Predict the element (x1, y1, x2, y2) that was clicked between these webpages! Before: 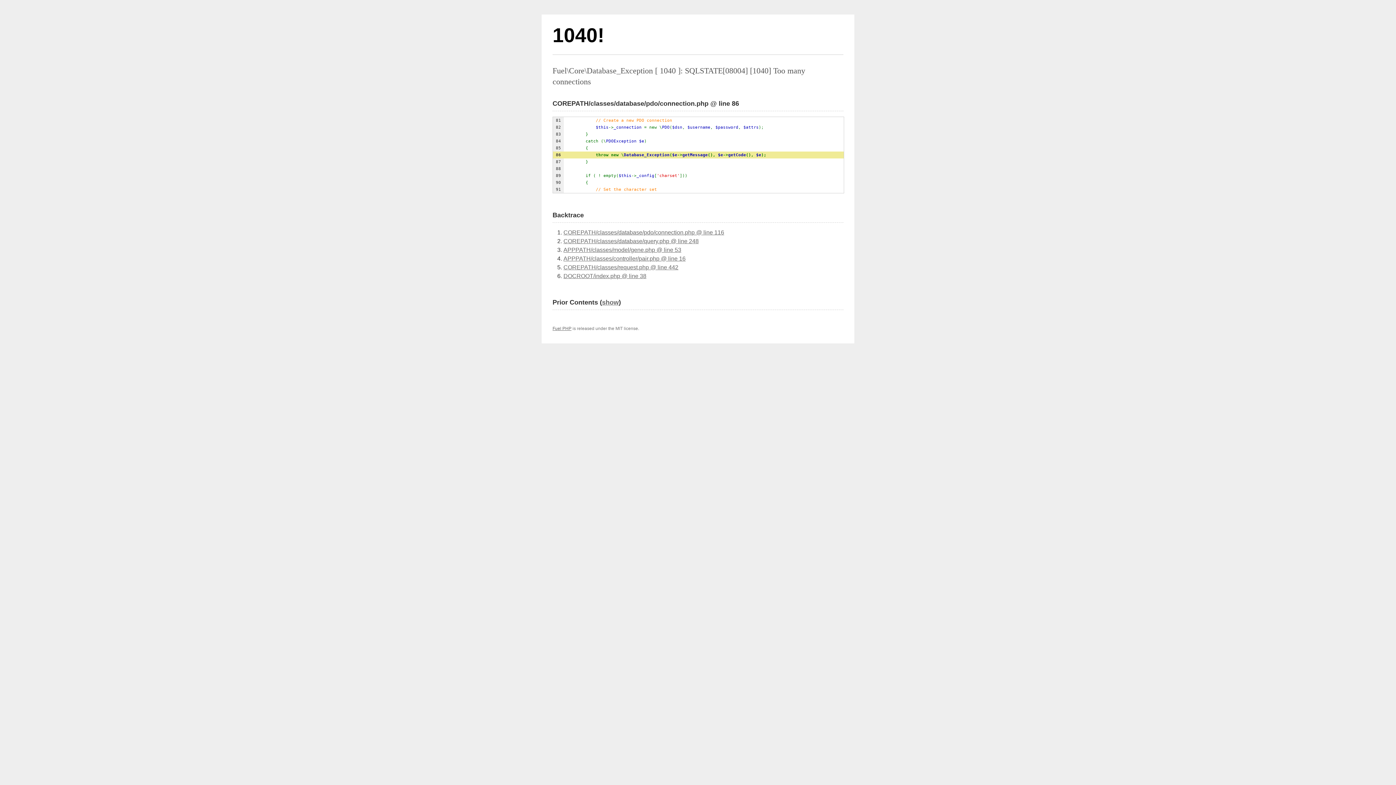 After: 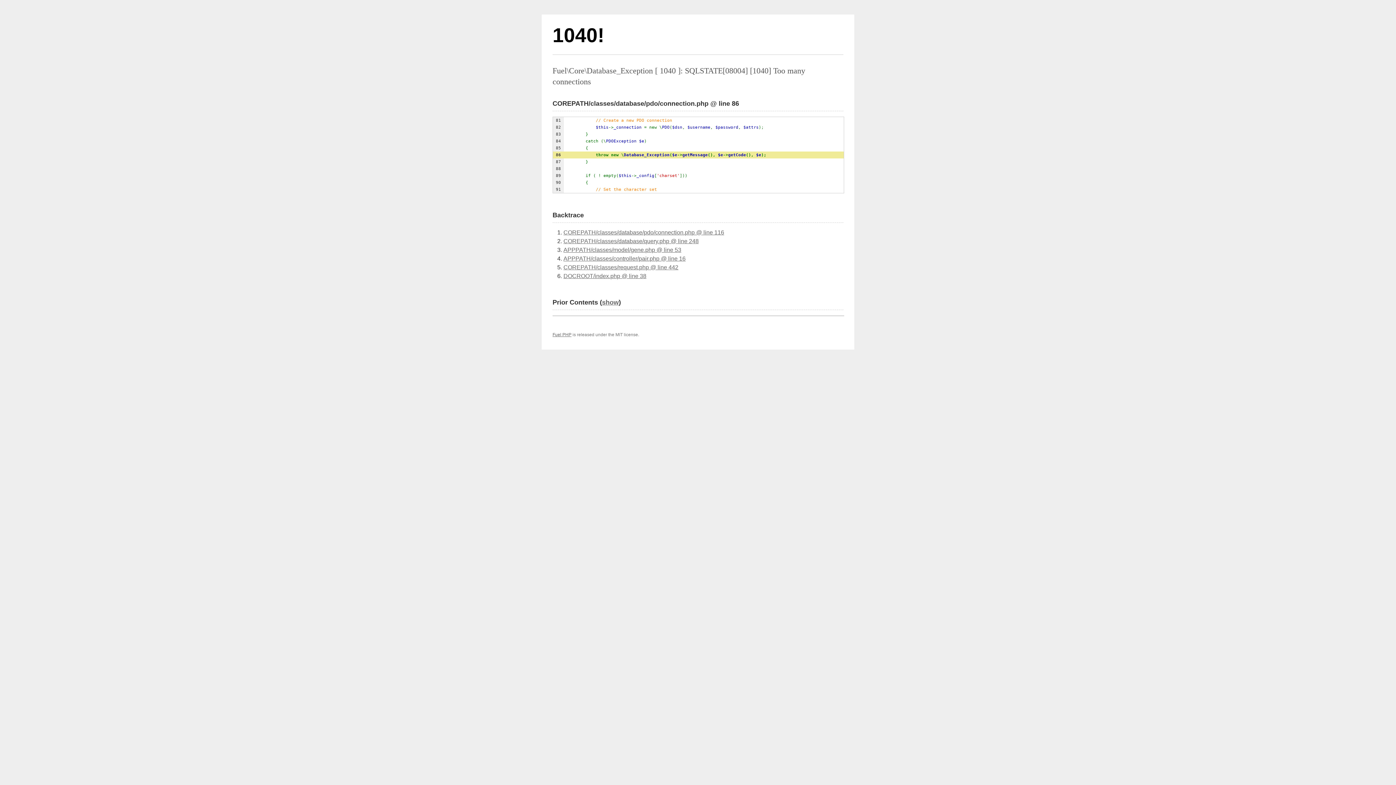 Action: bbox: (602, 298, 618, 306) label: show